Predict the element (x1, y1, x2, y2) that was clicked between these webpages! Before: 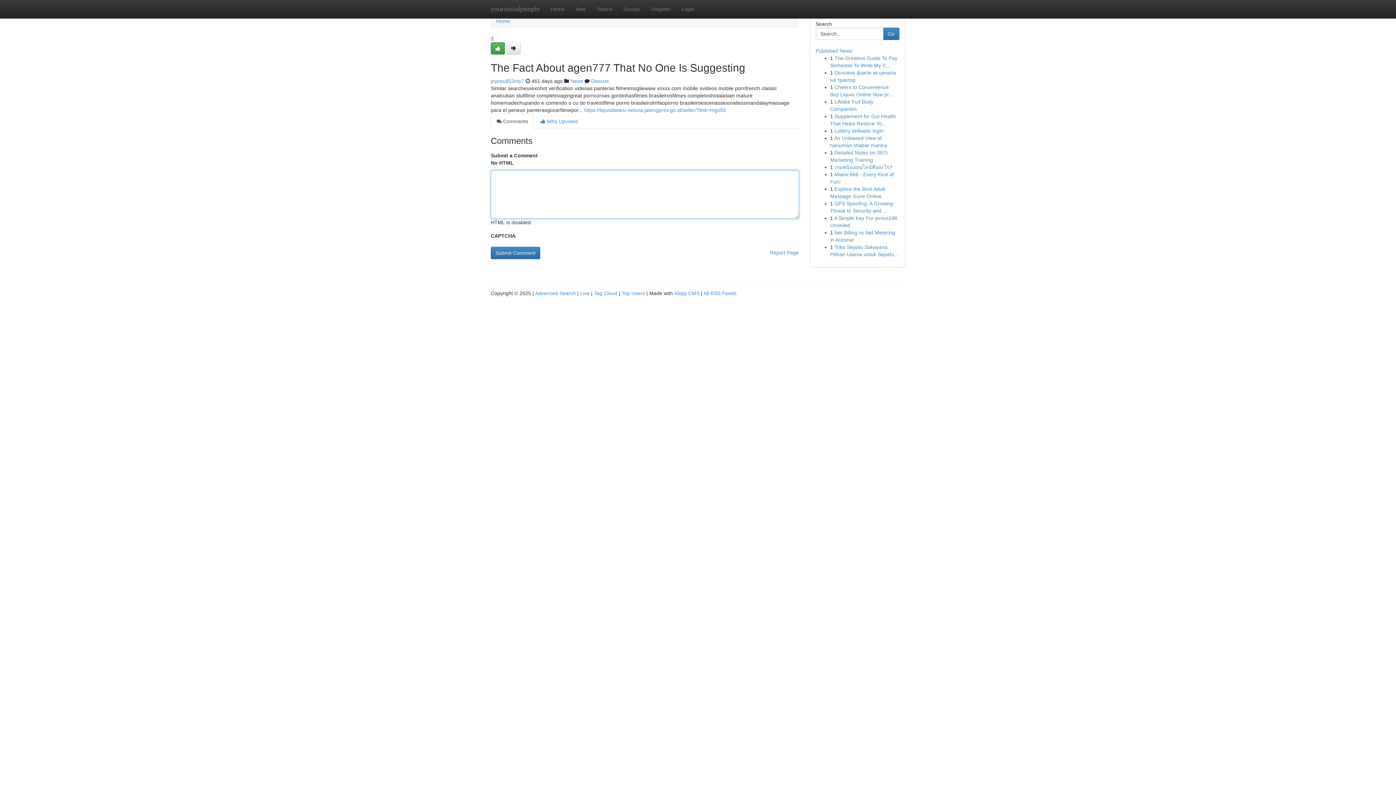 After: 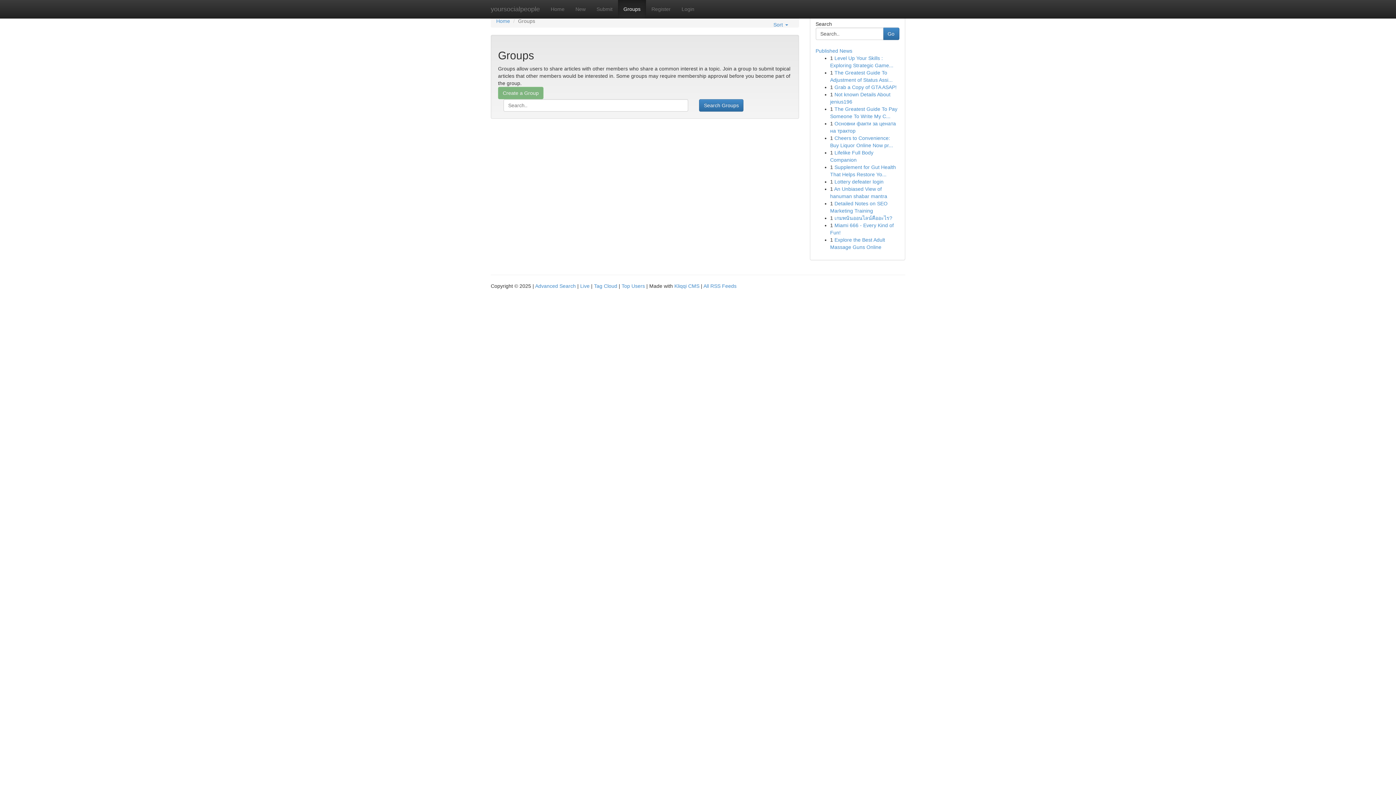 Action: label: Groups bbox: (618, 0, 646, 18)